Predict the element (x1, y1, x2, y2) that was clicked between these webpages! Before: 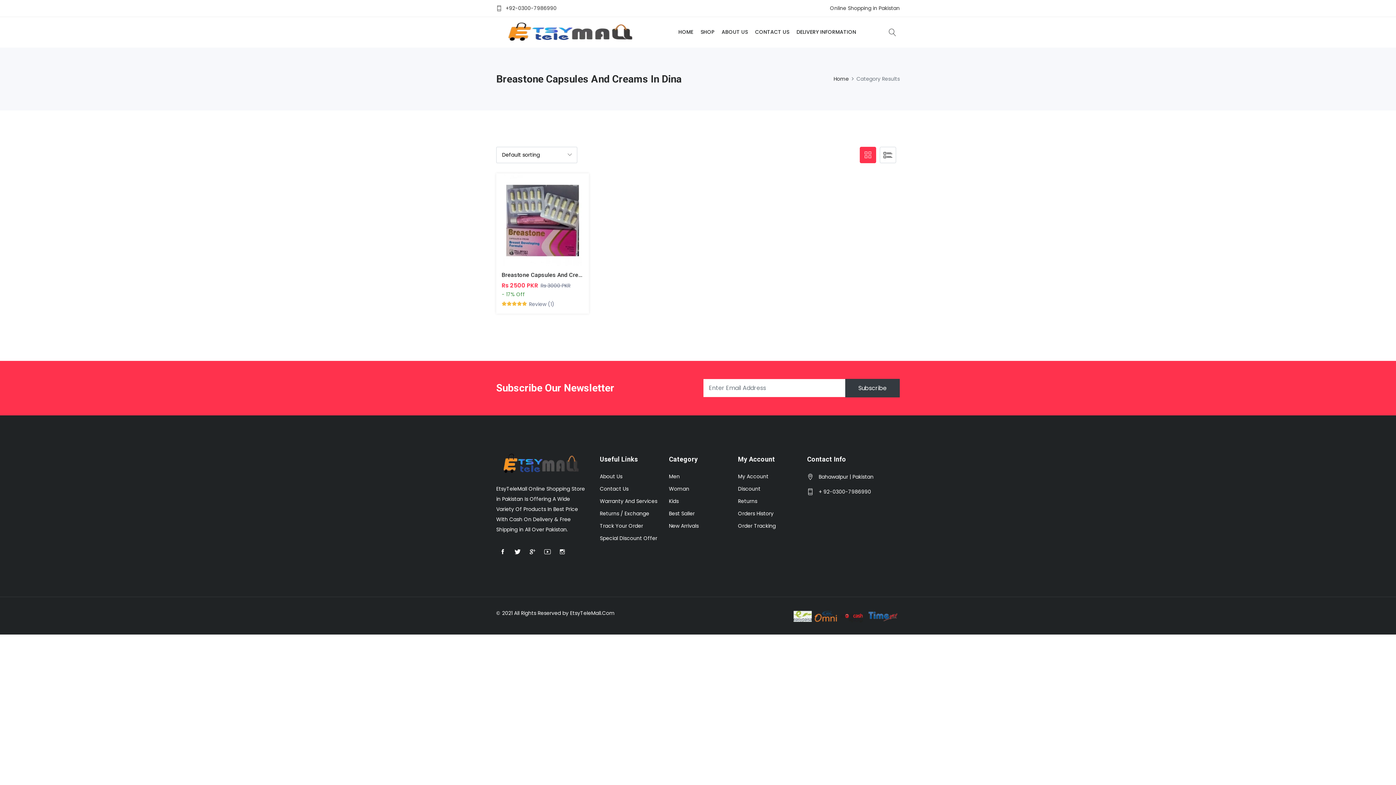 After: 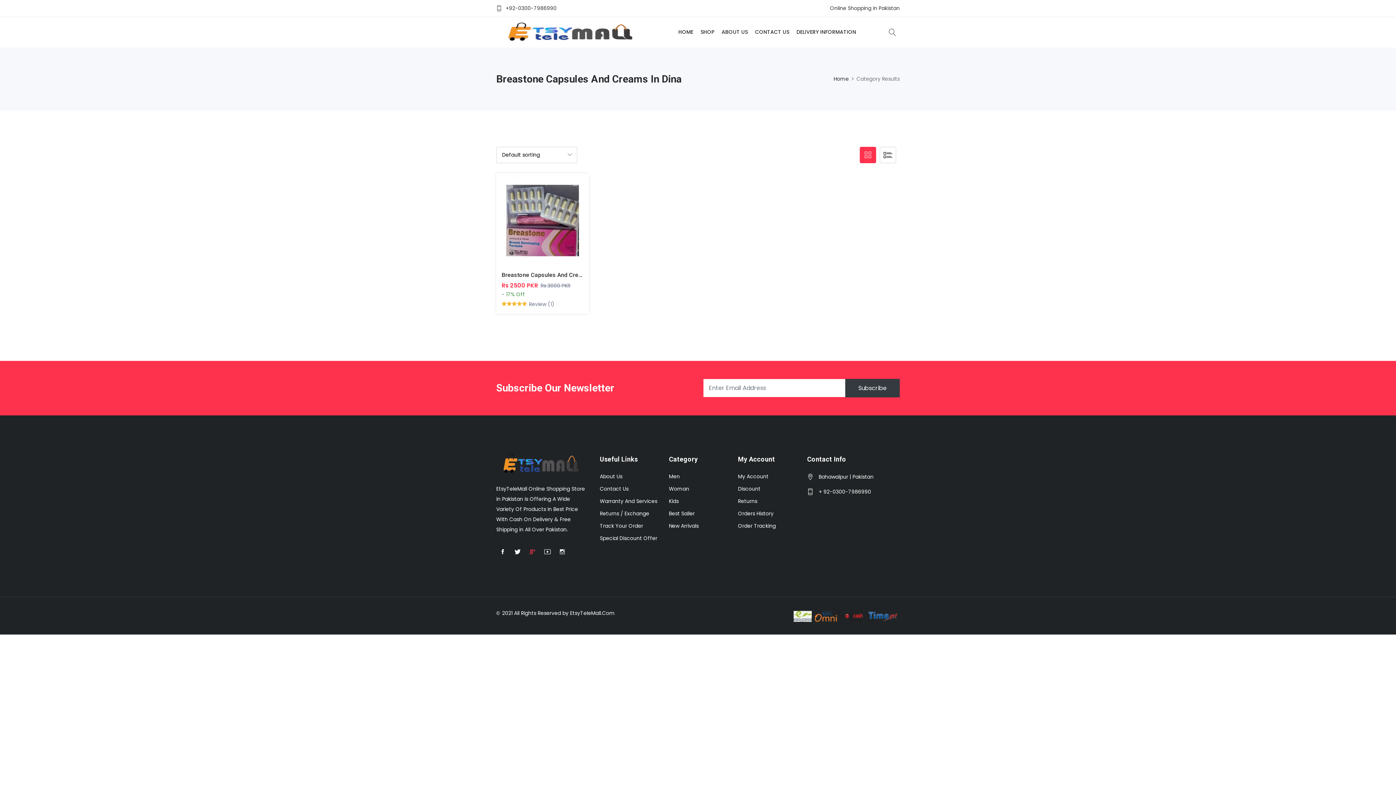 Action: bbox: (526, 545, 539, 558)